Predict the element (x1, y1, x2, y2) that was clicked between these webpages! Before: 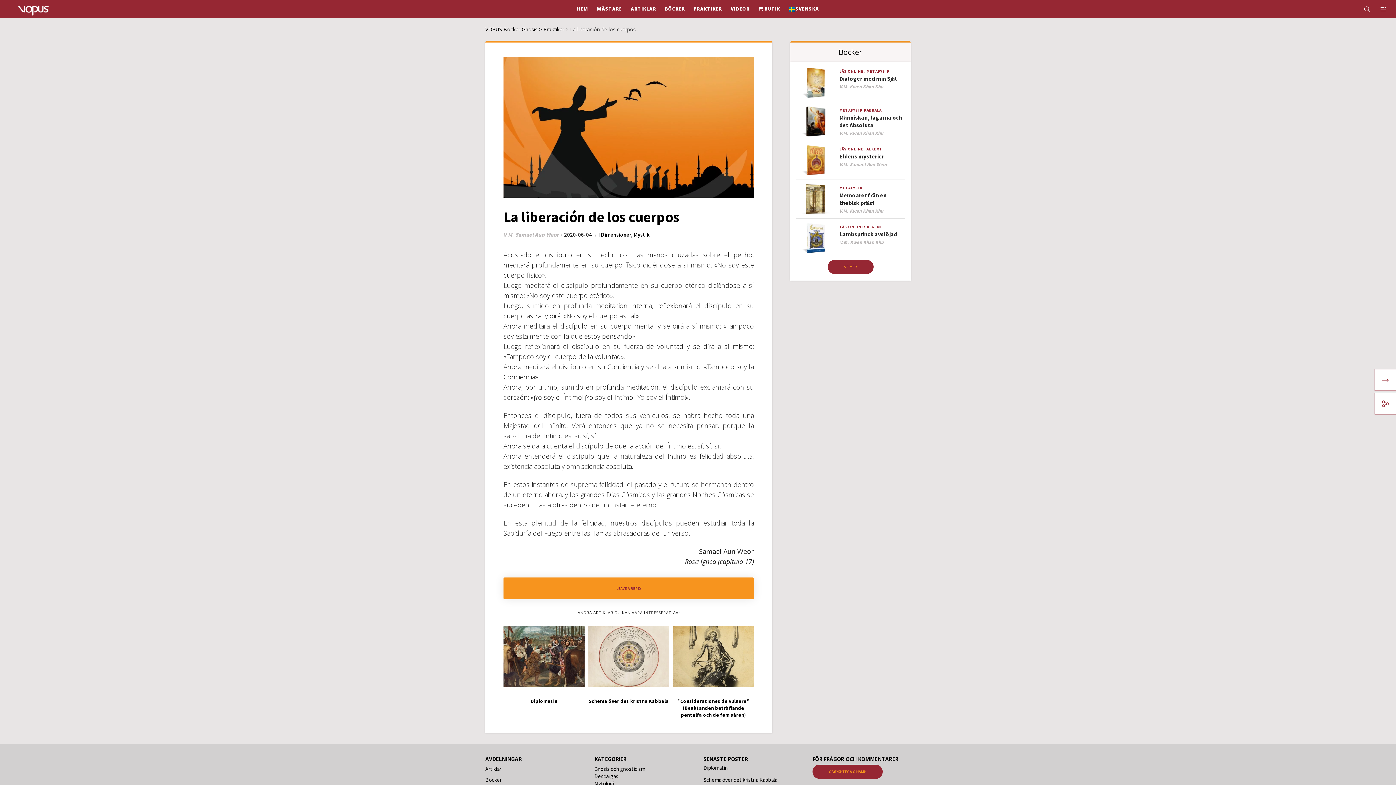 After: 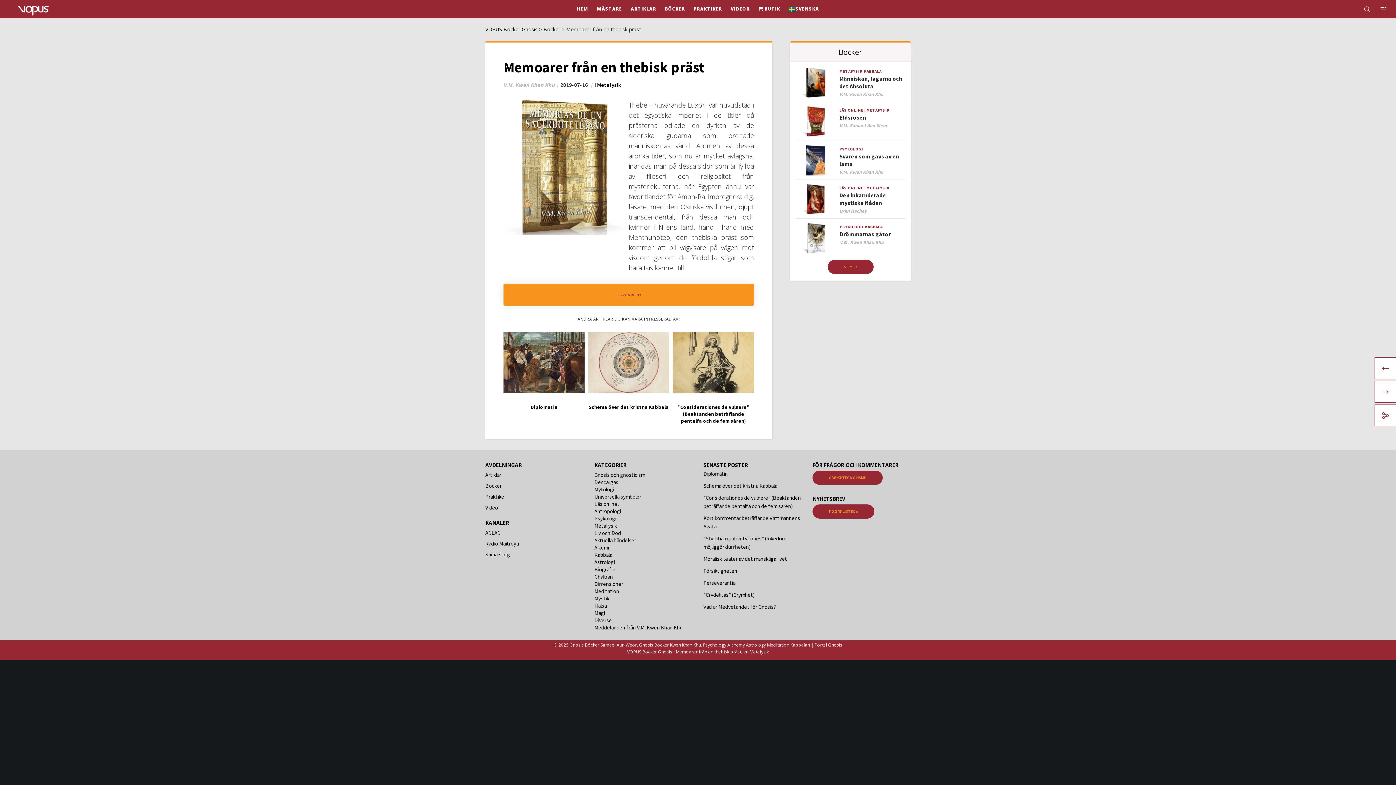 Action: bbox: (796, 184, 836, 214)